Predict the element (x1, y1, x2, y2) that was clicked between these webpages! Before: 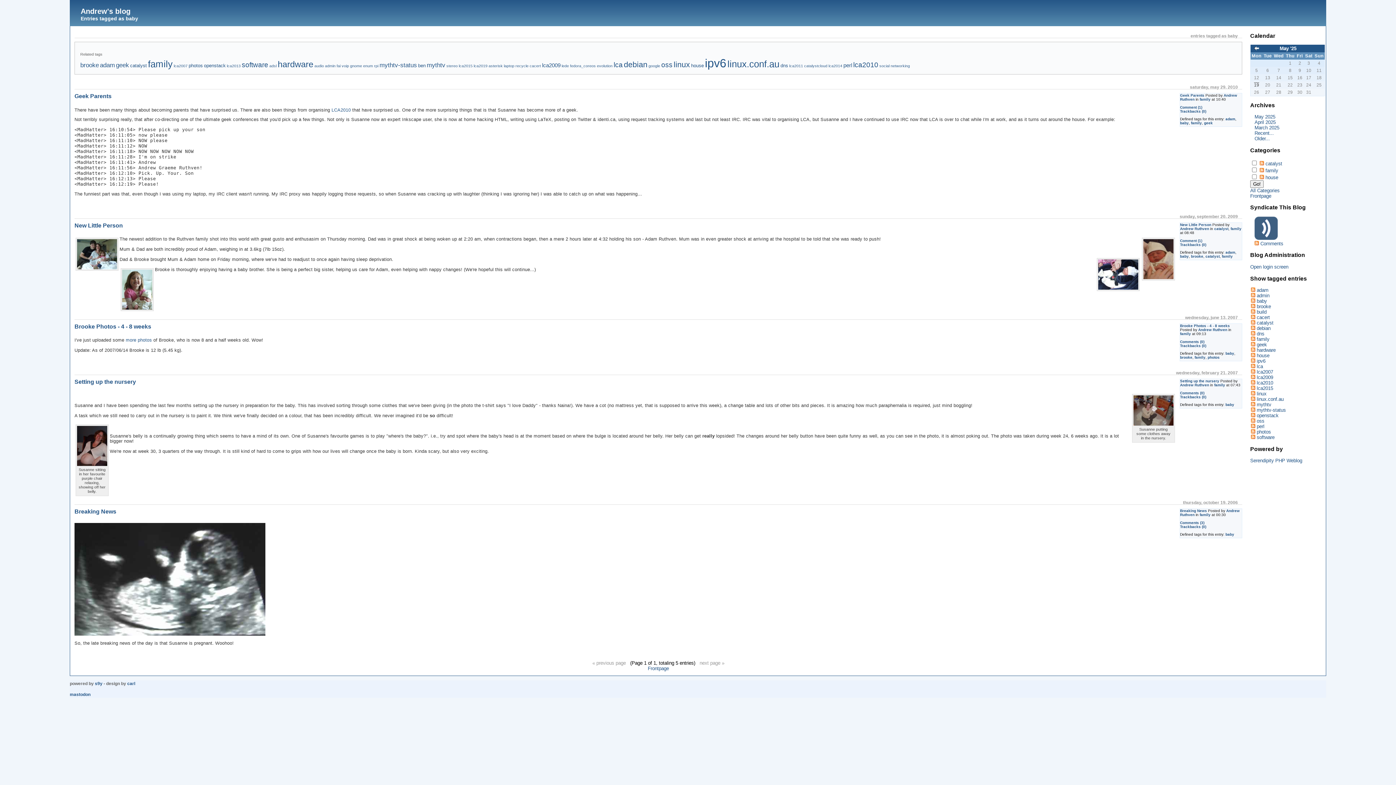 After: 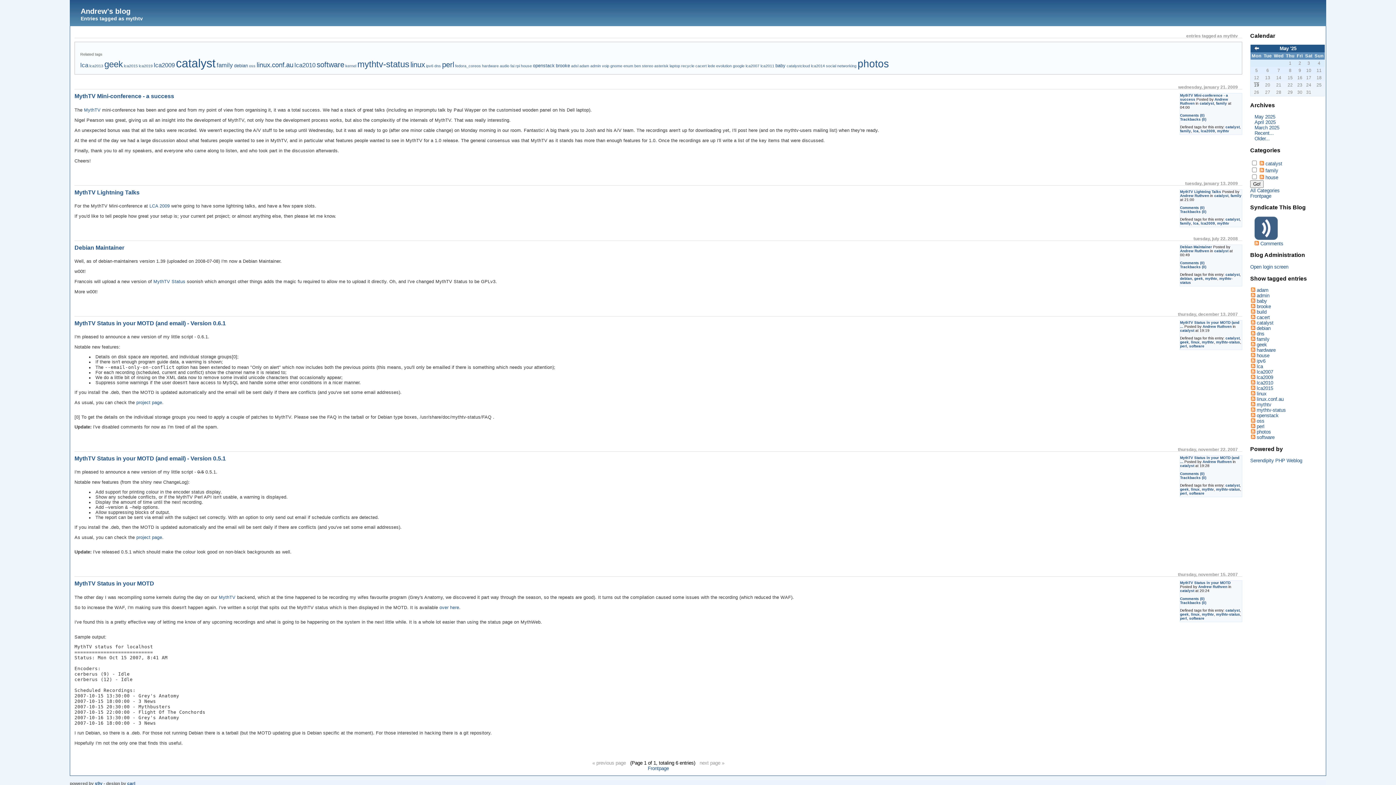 Action: label: mythtv bbox: (1257, 402, 1271, 407)